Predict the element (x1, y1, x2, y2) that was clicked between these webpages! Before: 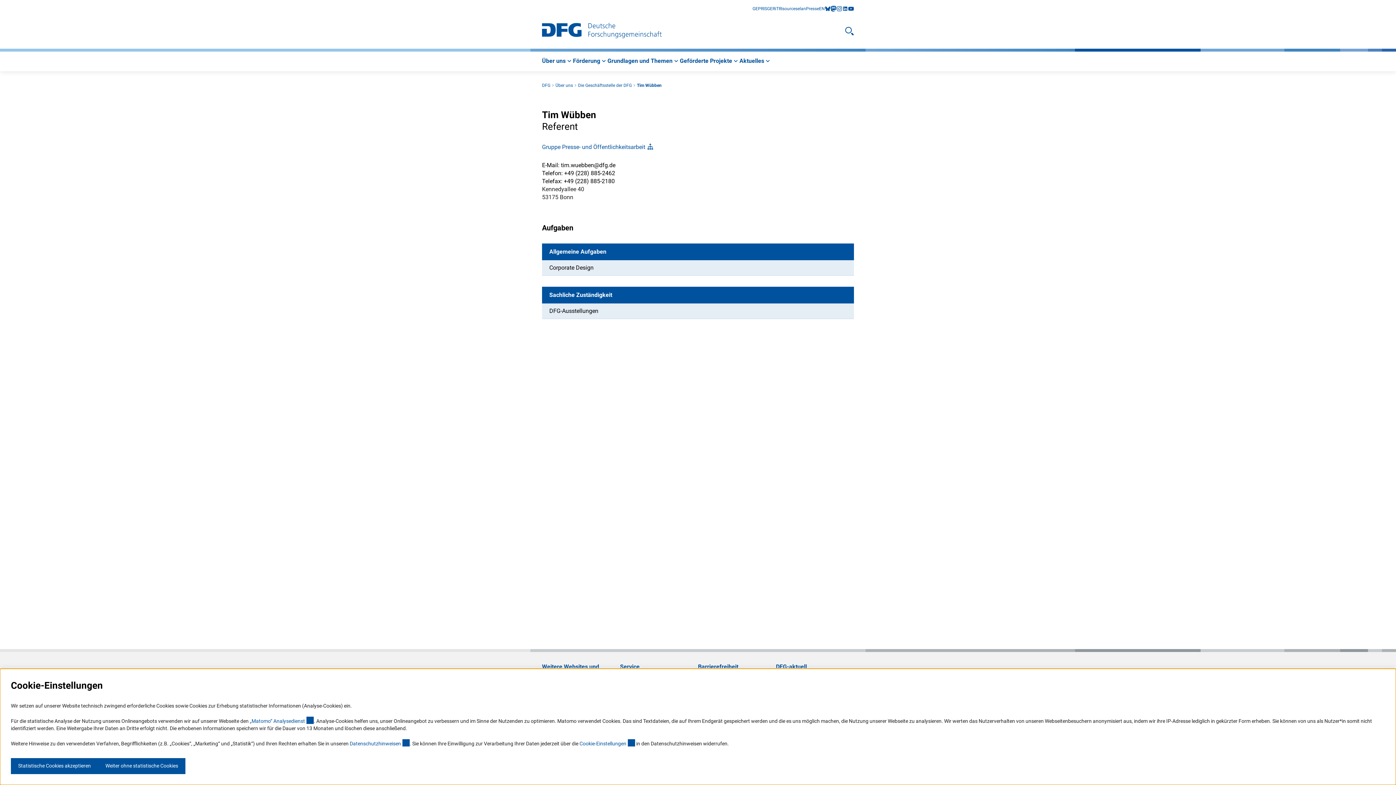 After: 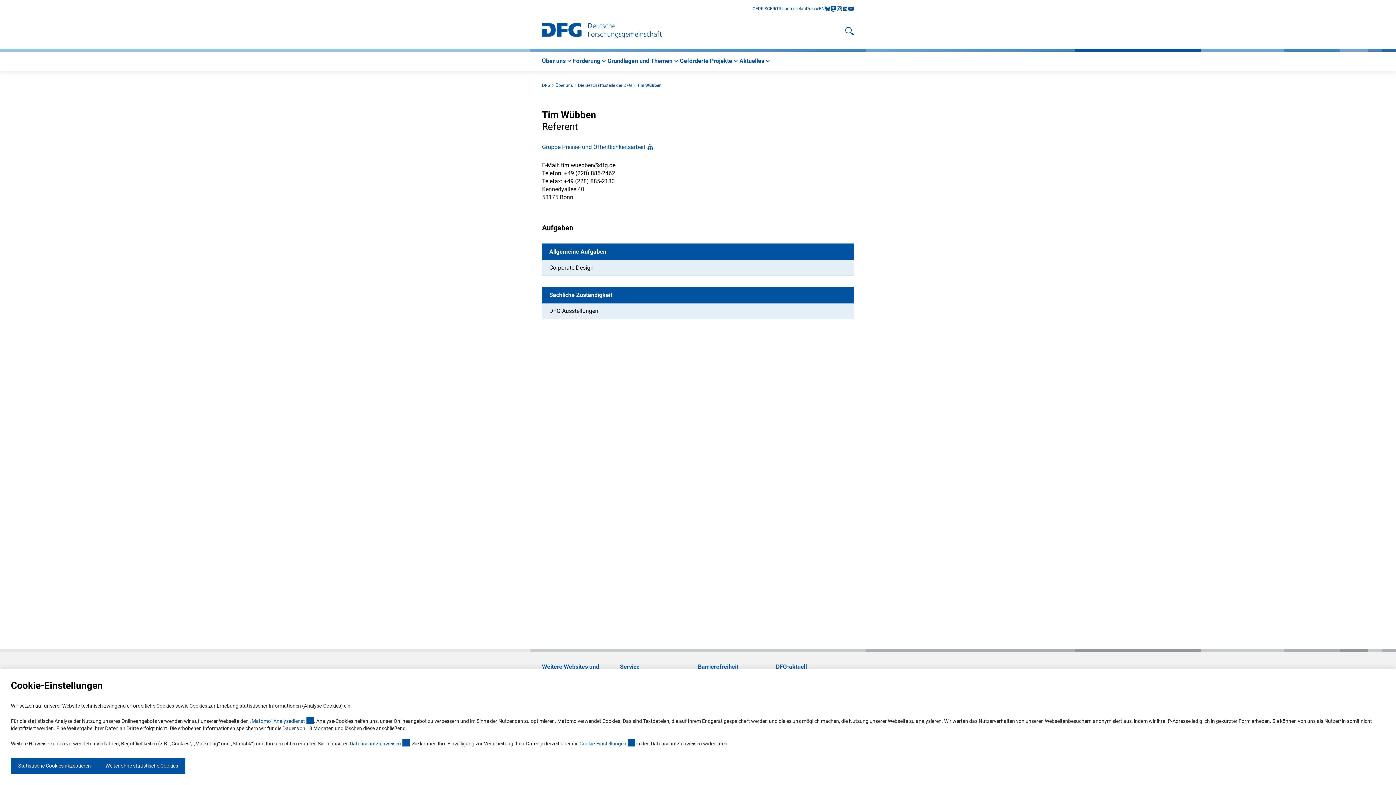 Action: label: instagram bbox: (836, 5, 842, 11)